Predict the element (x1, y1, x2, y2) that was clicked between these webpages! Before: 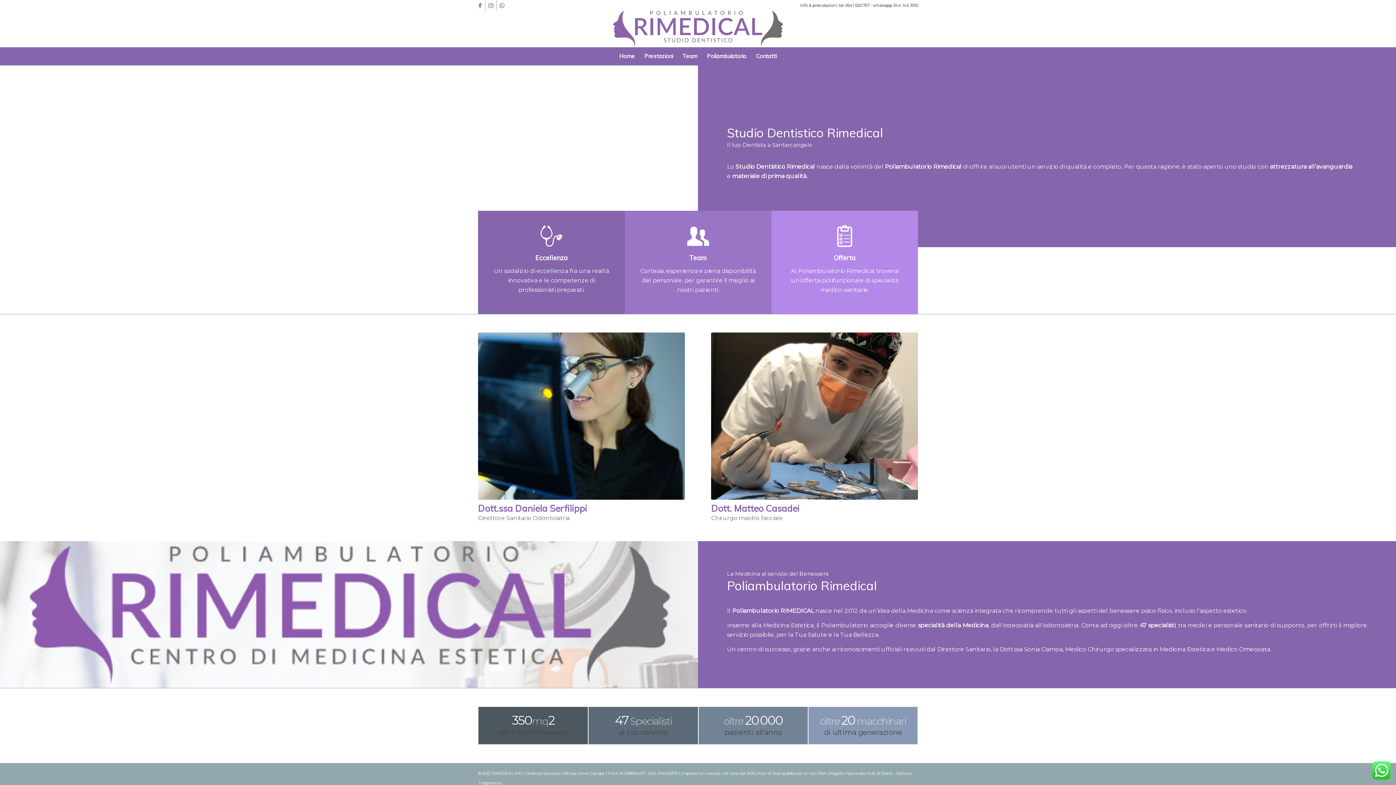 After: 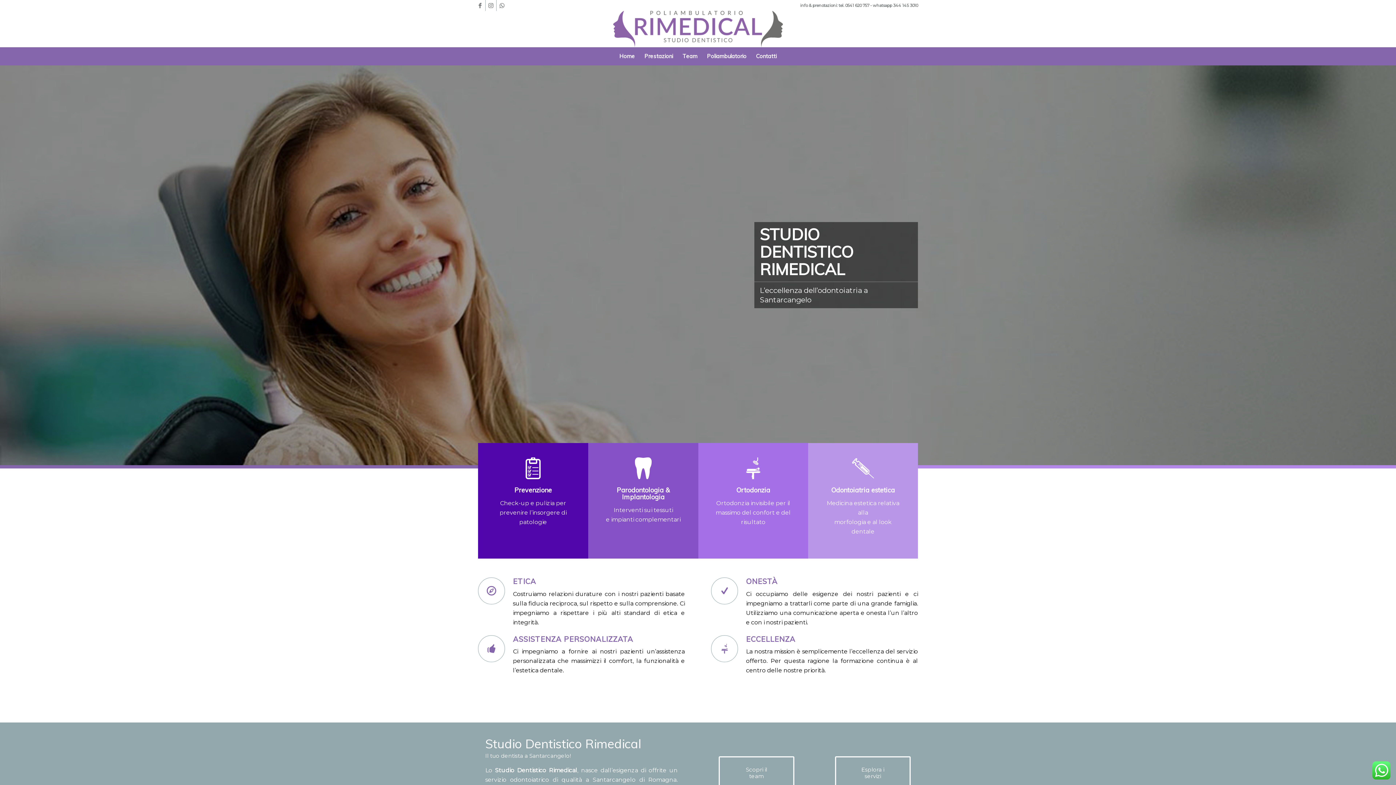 Action: bbox: (613, 10, 783, 47) label: studio-dentistico-rimini